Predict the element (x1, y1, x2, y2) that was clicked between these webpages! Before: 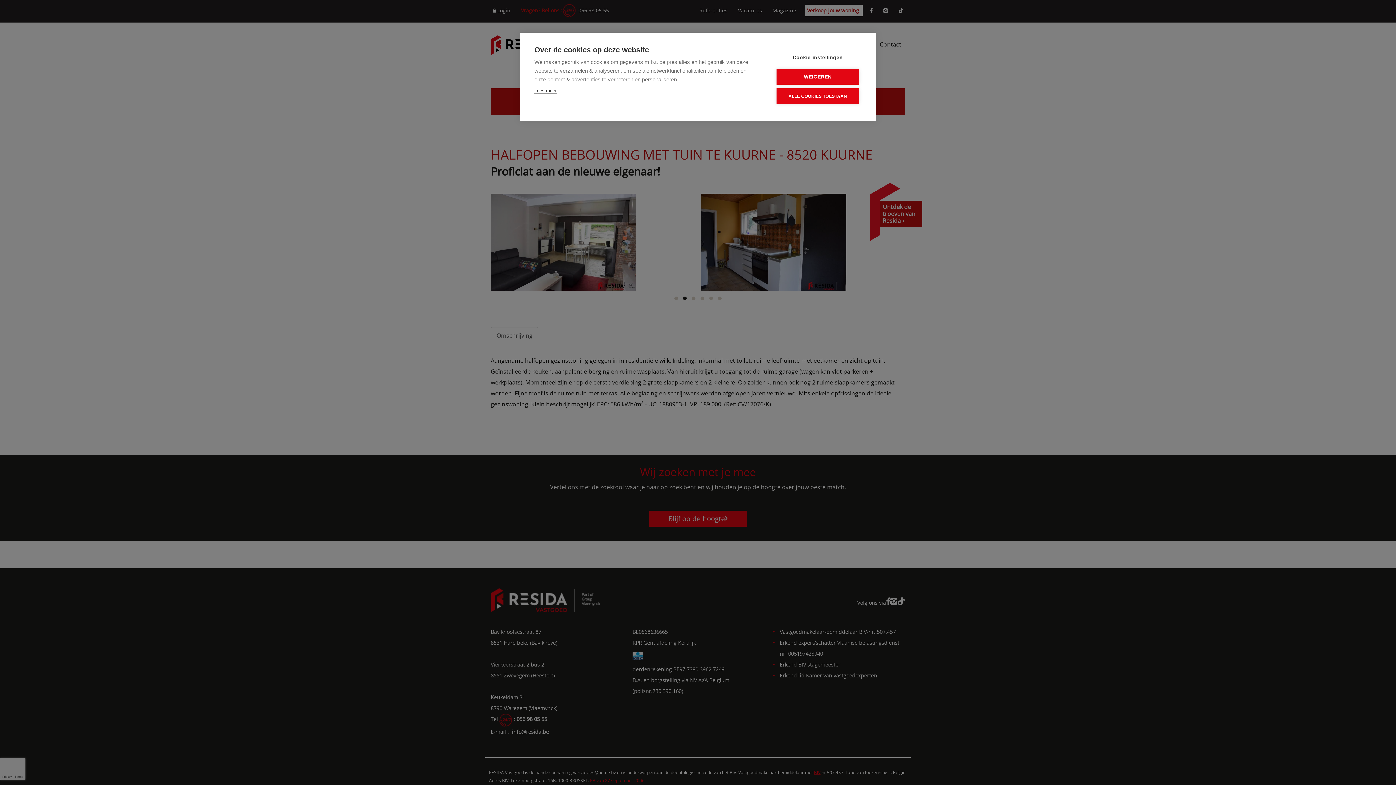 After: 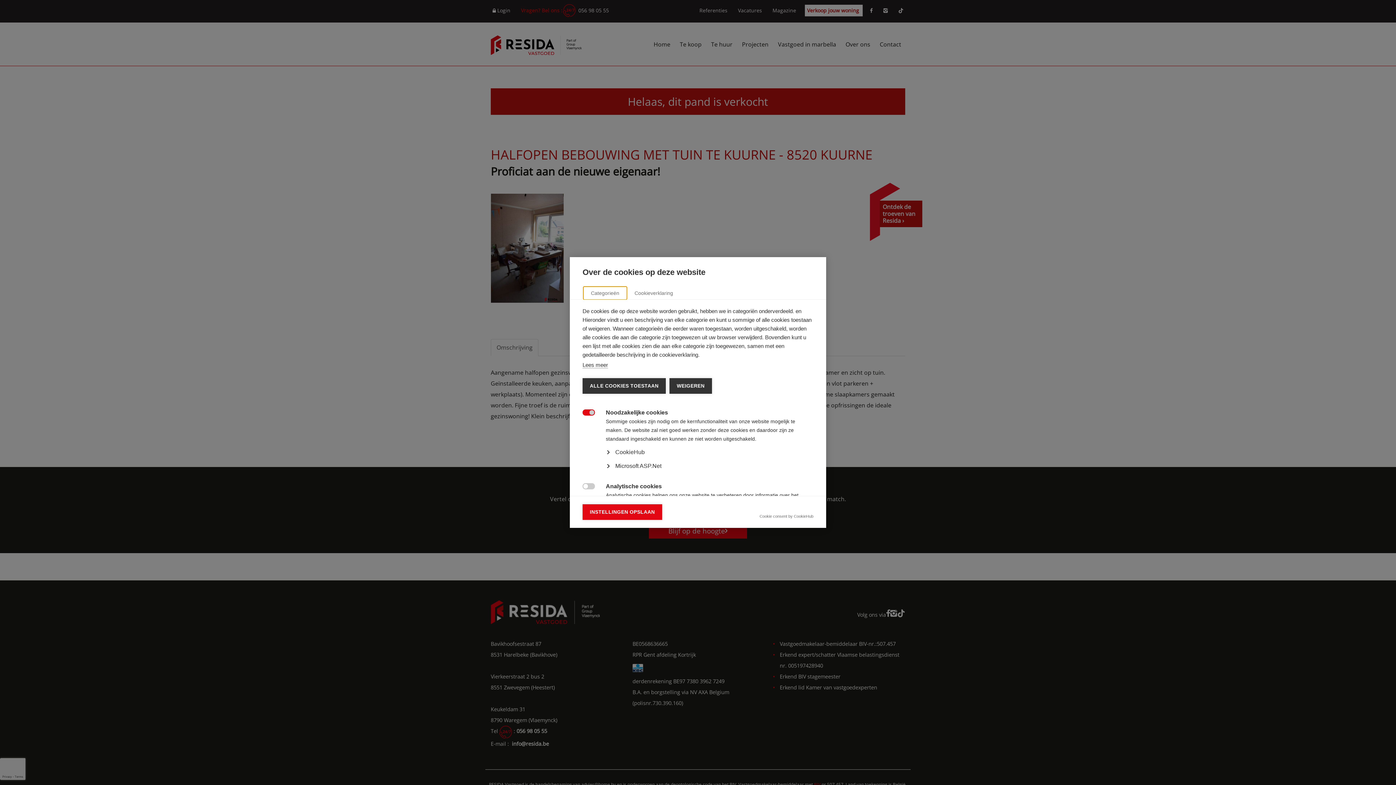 Action: label: Cookie-instellingen bbox: (776, 49, 859, 65)